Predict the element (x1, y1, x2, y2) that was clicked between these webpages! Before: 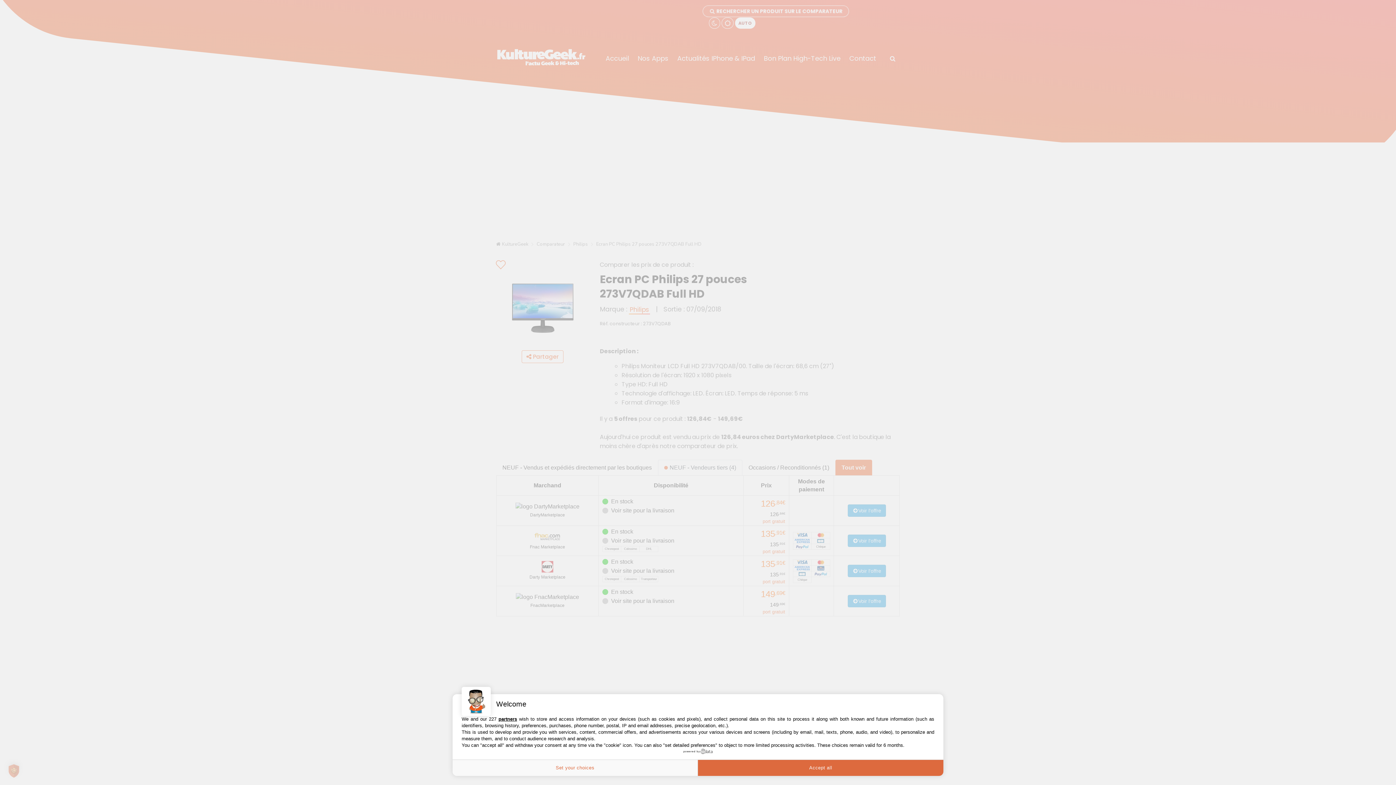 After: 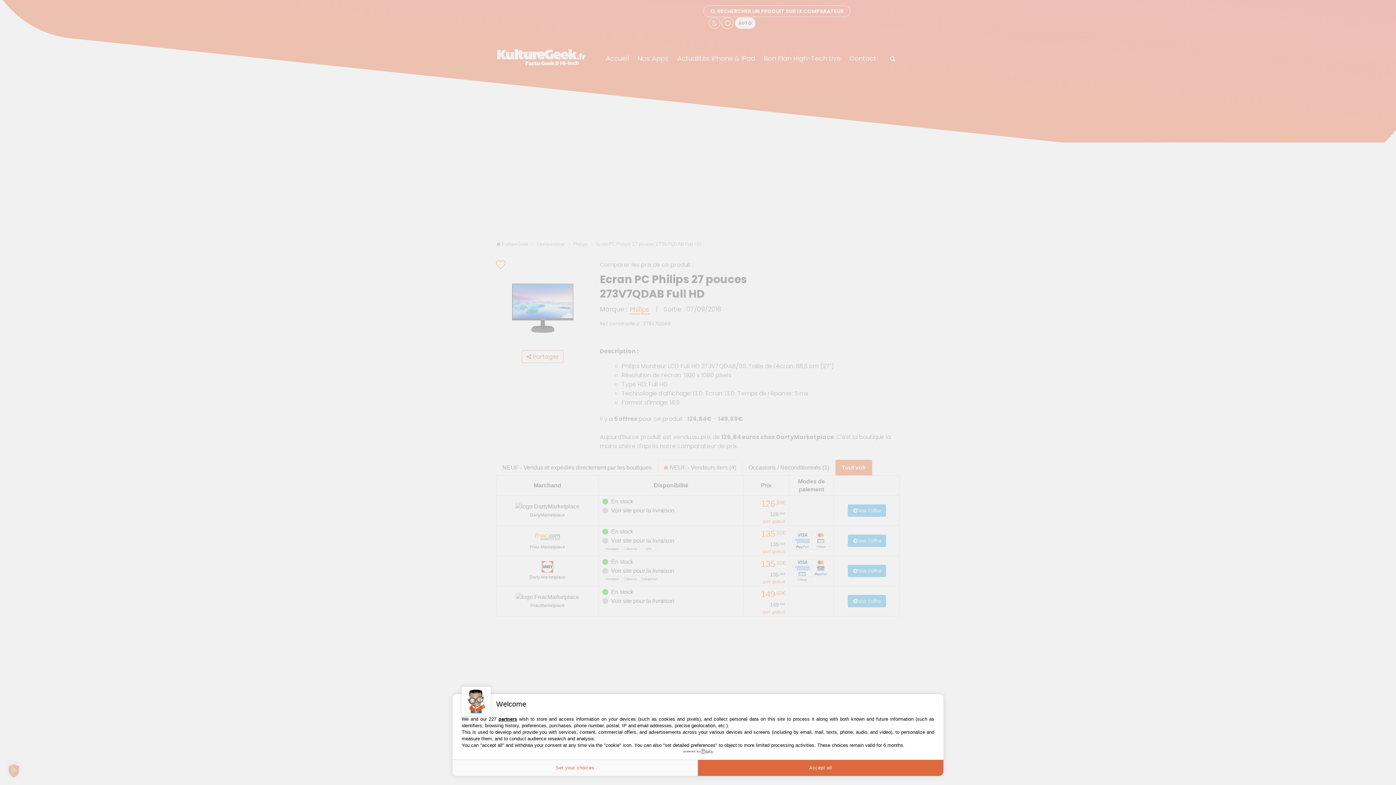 Action: bbox: (683, 749, 712, 754) label: powered by